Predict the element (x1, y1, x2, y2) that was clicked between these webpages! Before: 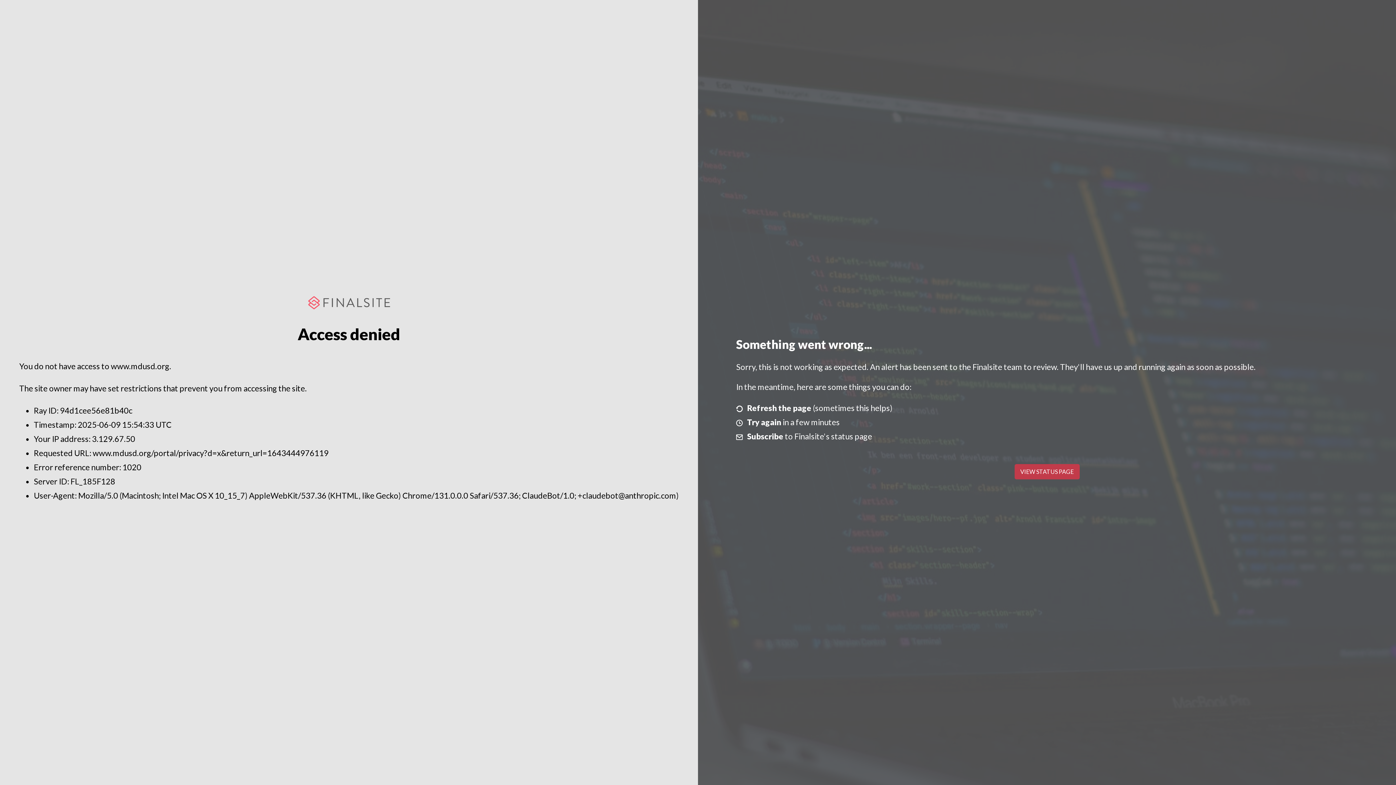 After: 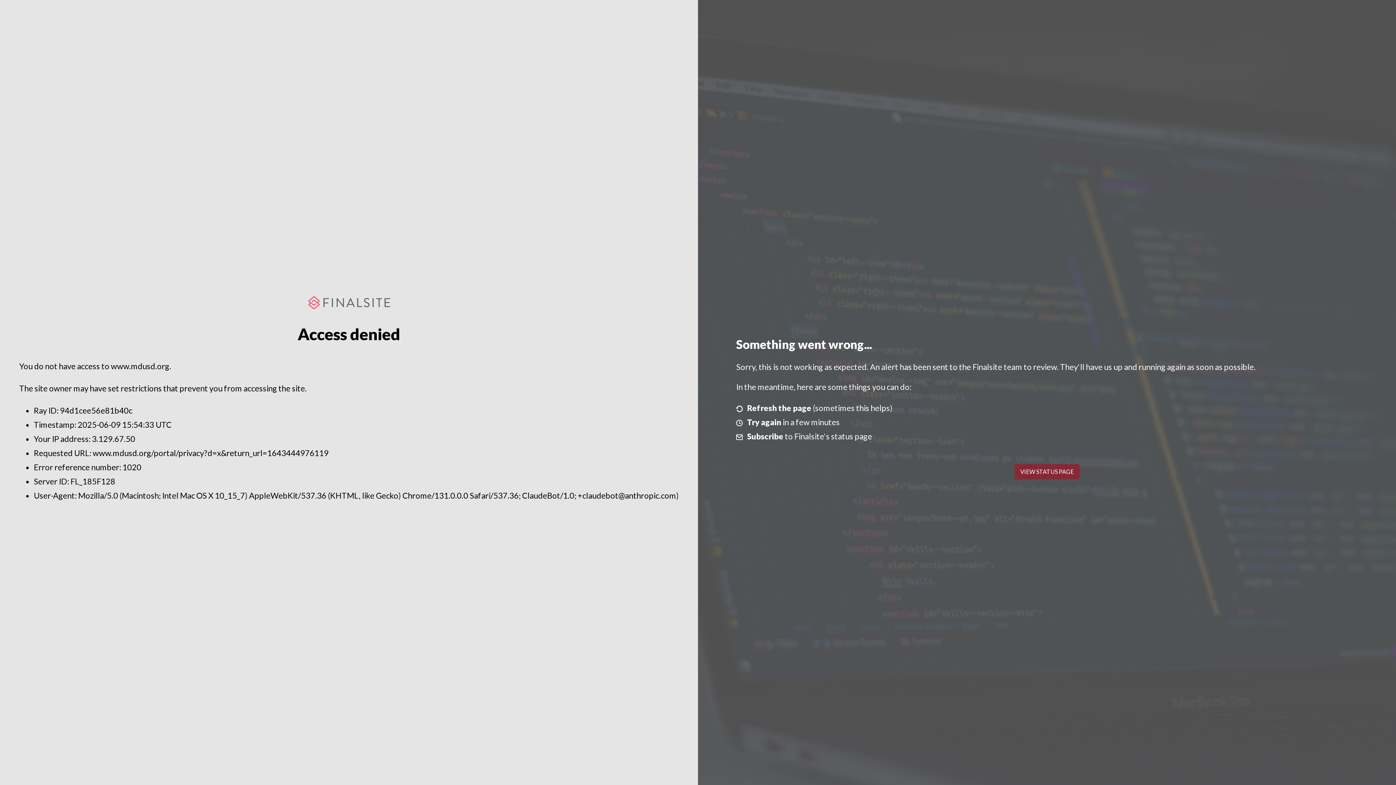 Action: label: VIEW STATUS PAGE bbox: (1014, 464, 1079, 479)